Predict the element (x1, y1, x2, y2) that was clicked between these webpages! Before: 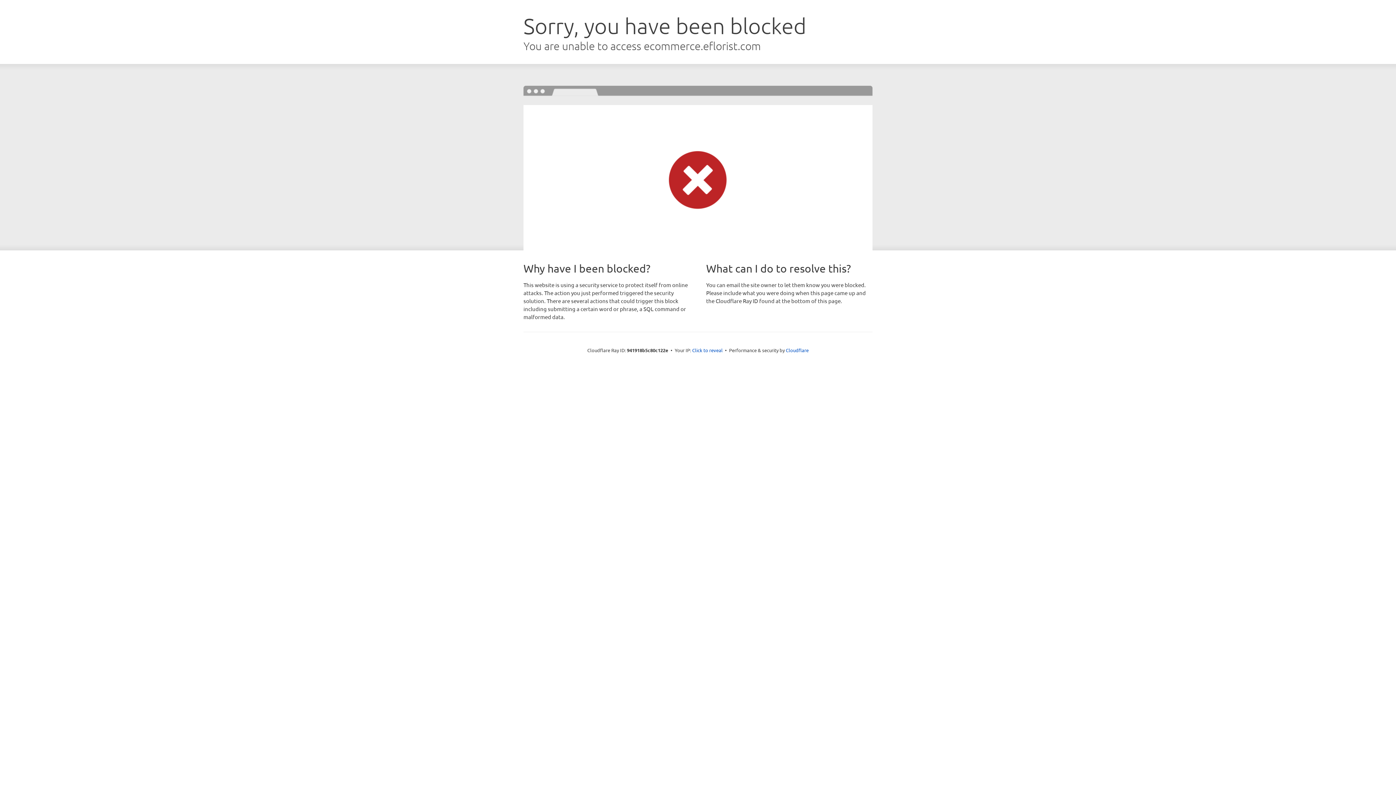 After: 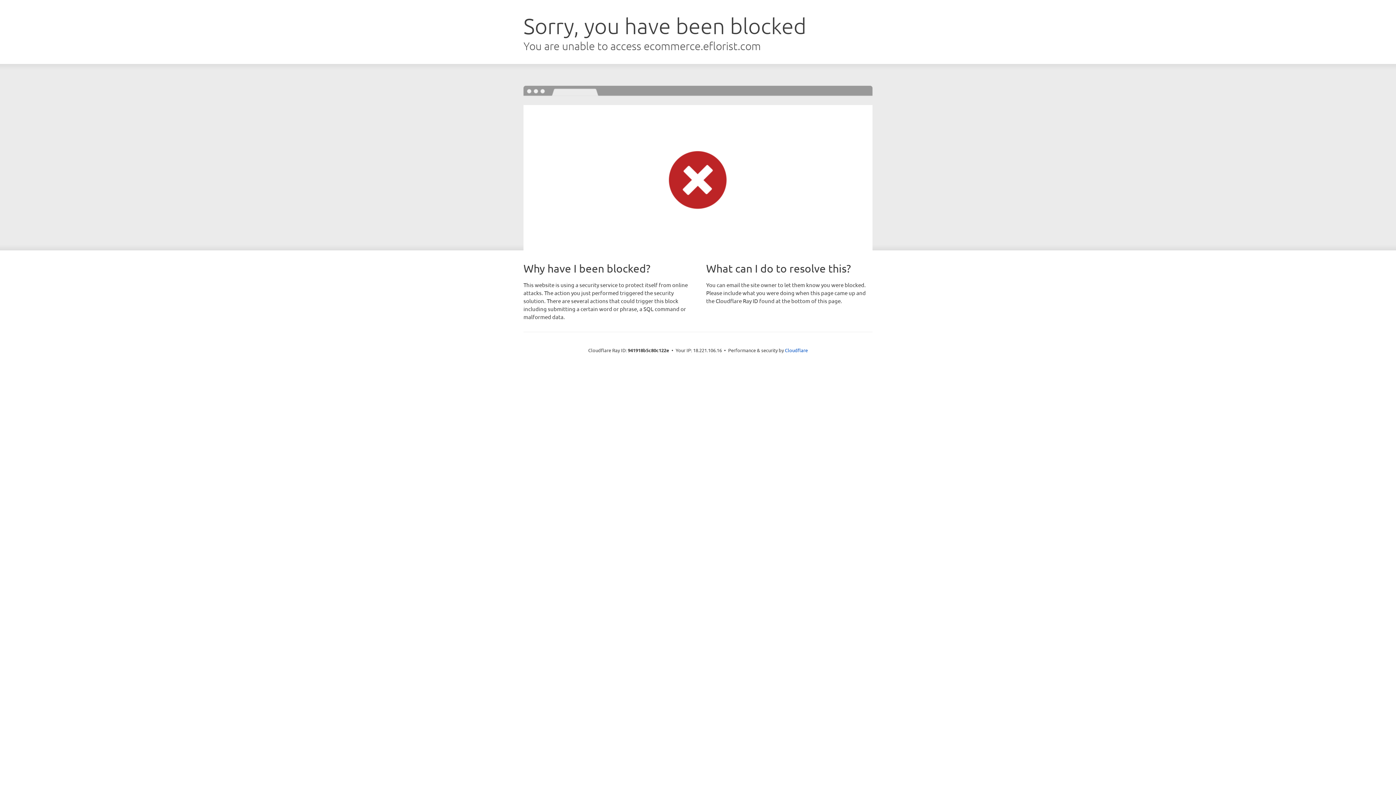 Action: label: Click to reveal bbox: (692, 346, 722, 353)